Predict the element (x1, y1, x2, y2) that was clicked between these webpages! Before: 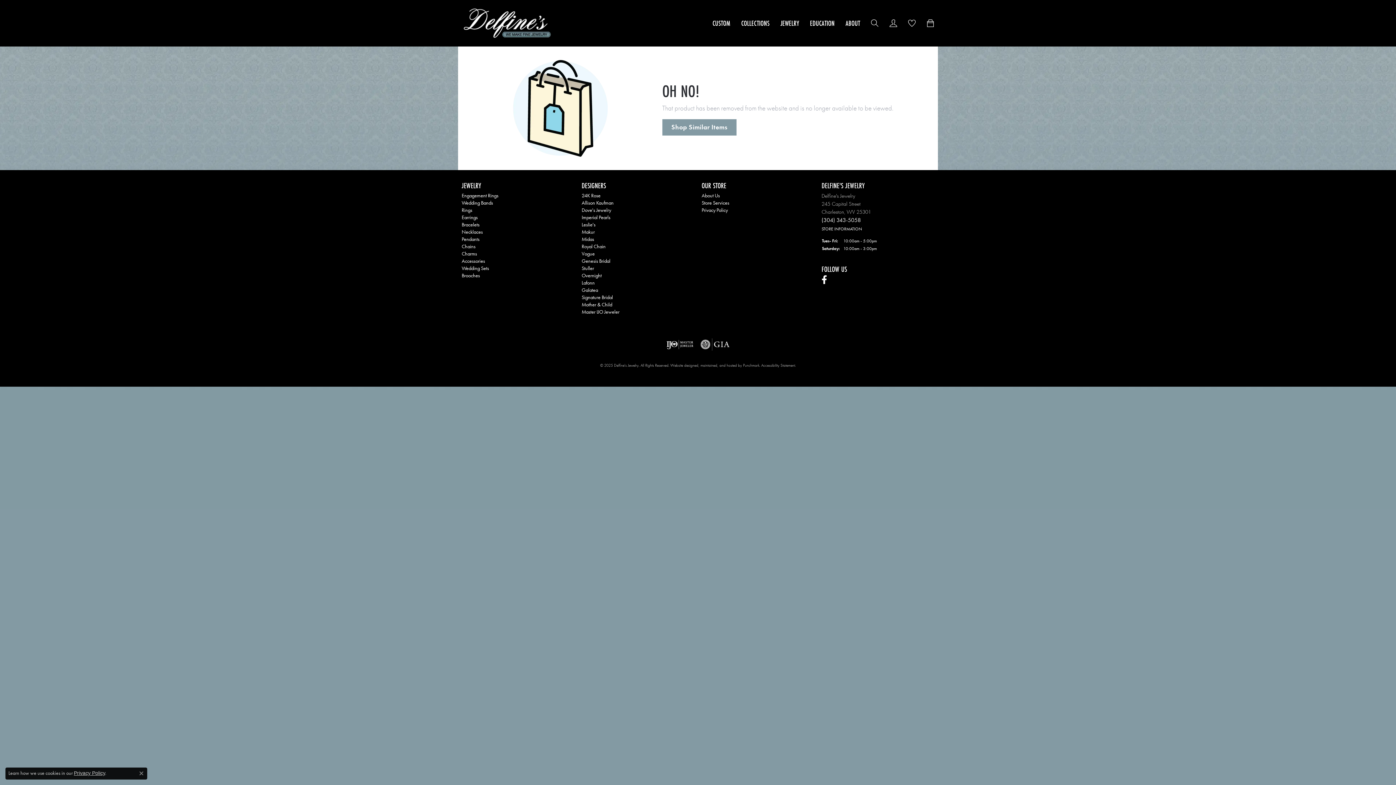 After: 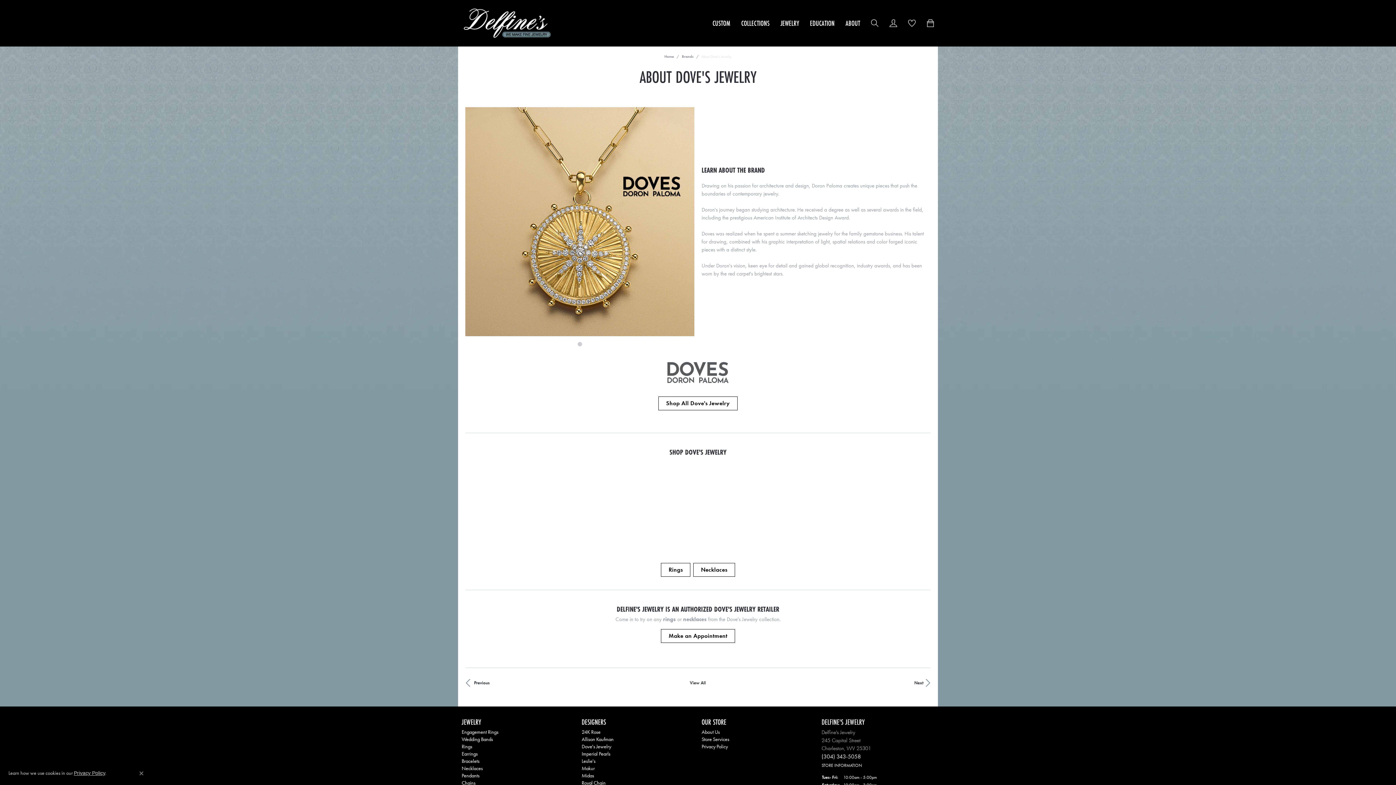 Action: bbox: (581, 206, 611, 213) label: Dove's Jewelry